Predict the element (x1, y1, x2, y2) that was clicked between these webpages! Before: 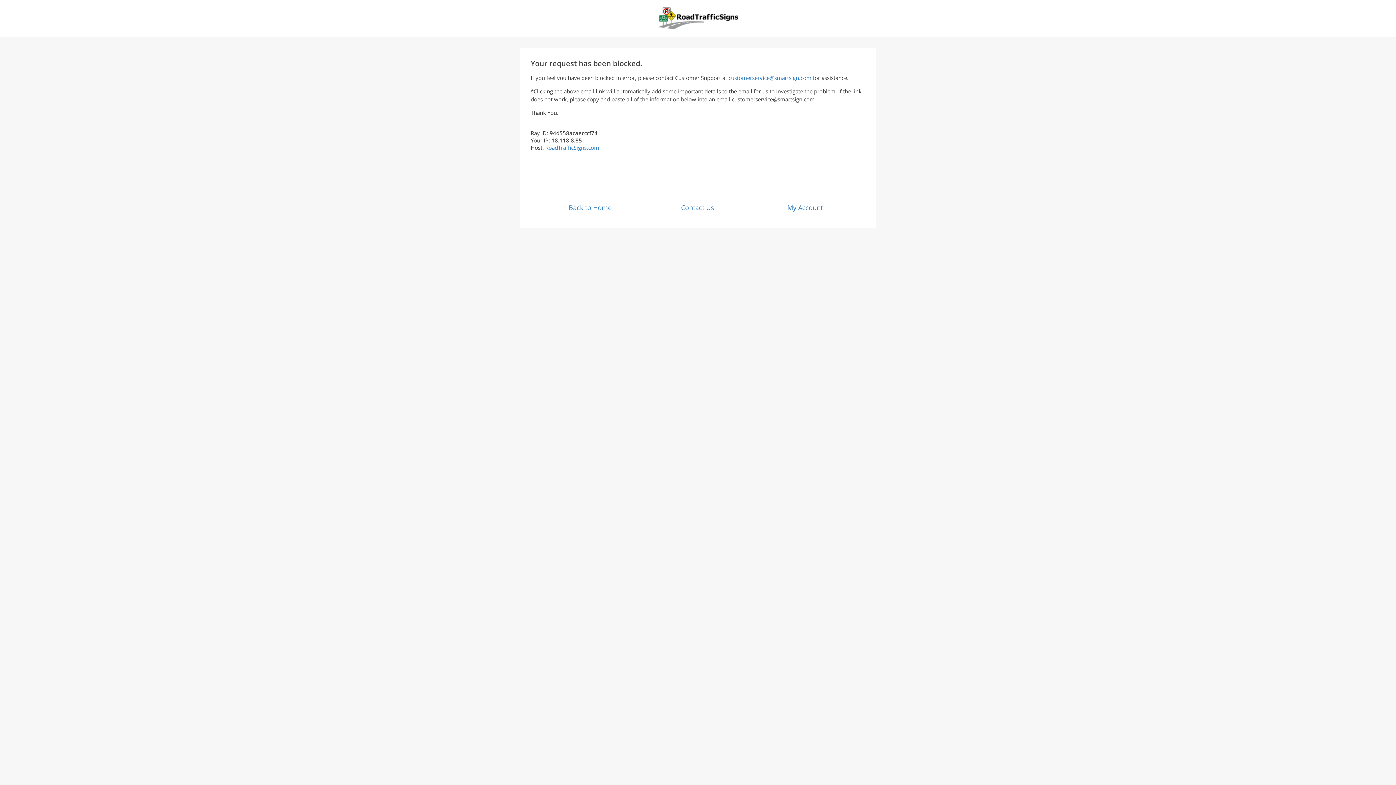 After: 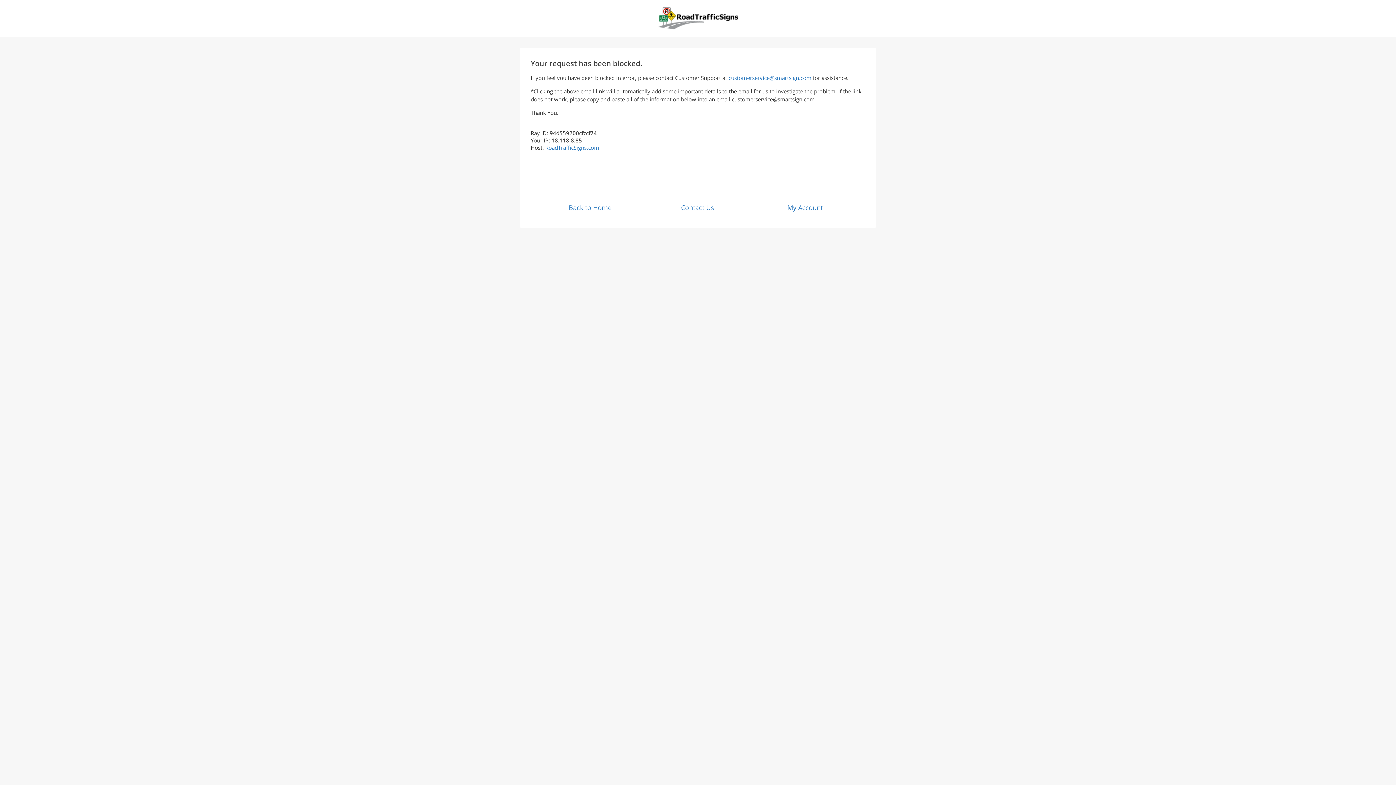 Action: bbox: (658, 24, 738, 30)